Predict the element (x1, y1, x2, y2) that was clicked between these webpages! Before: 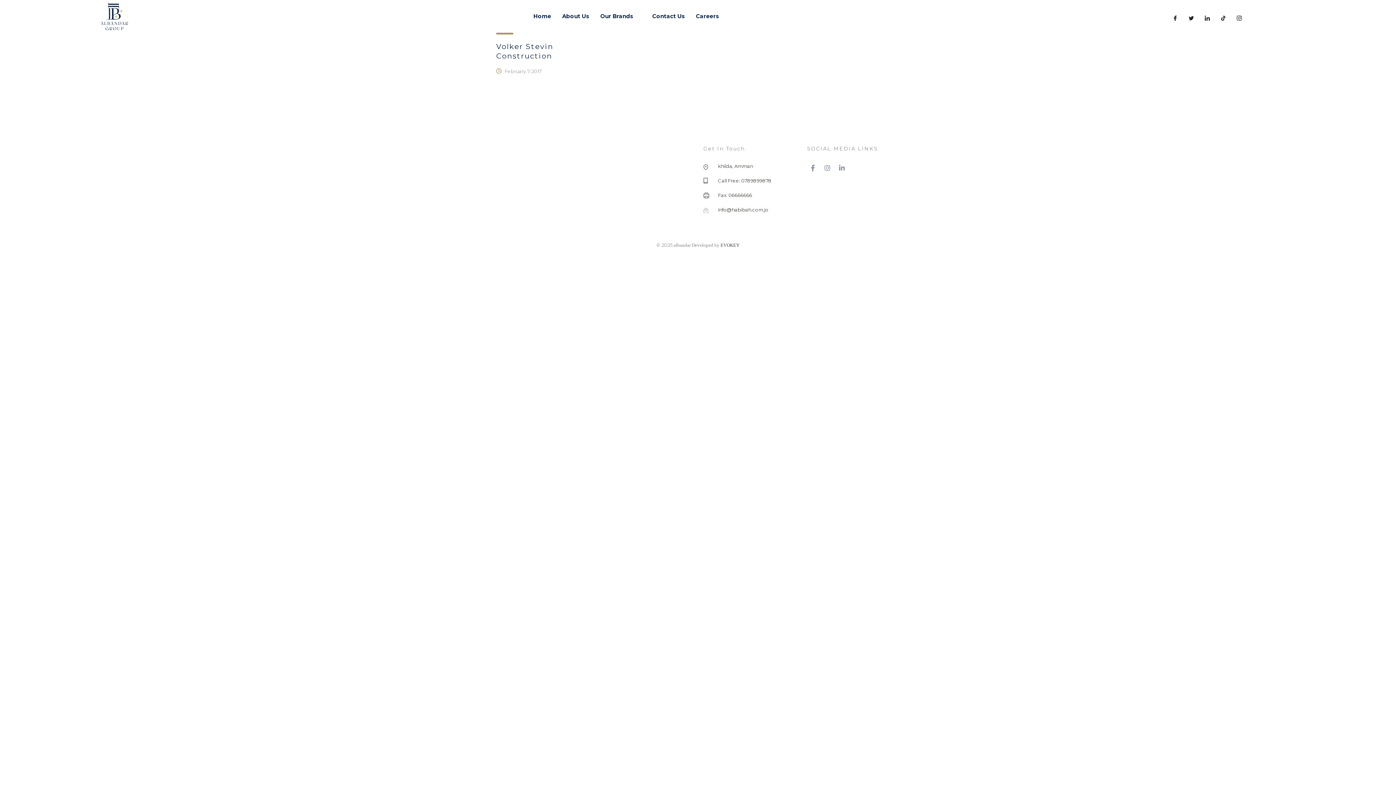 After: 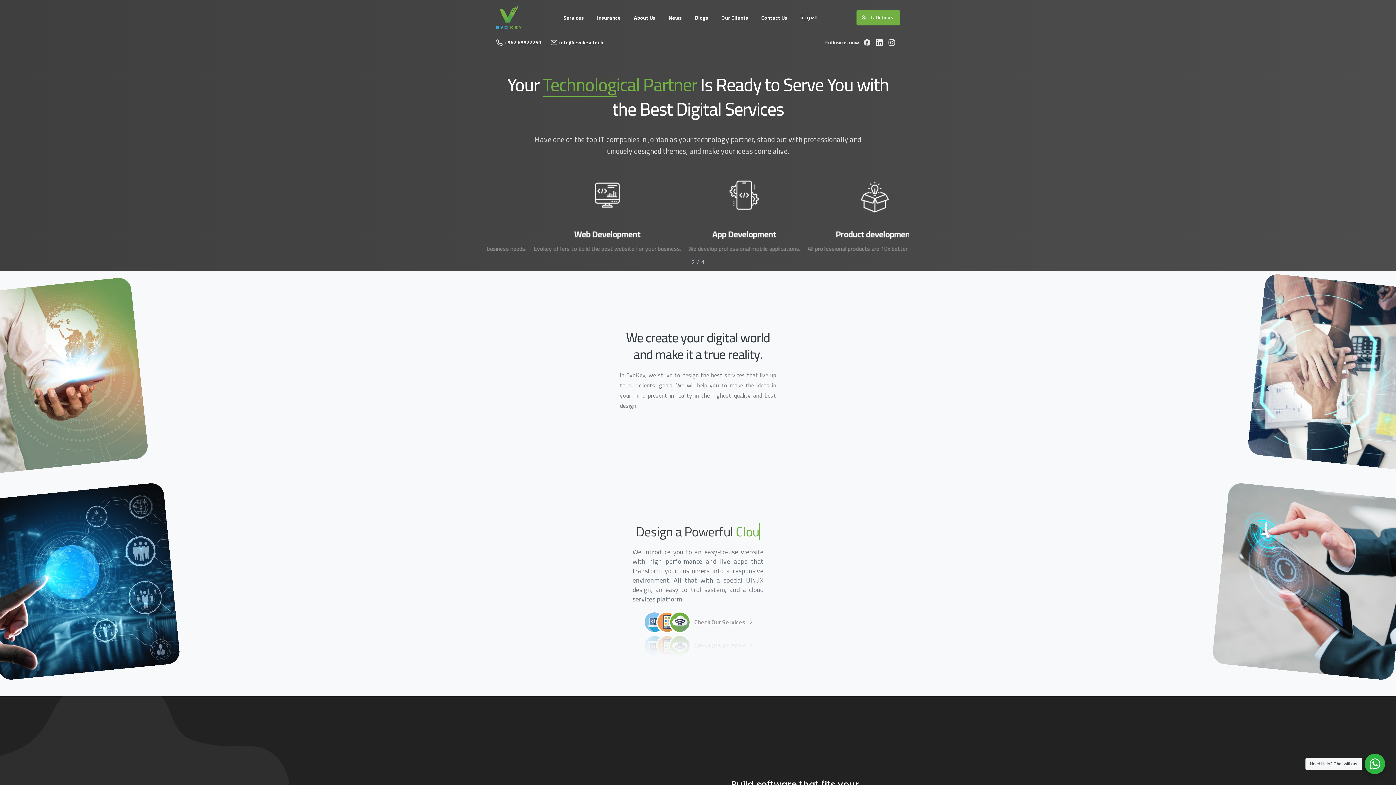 Action: label: EVOKEY bbox: (720, 242, 739, 248)